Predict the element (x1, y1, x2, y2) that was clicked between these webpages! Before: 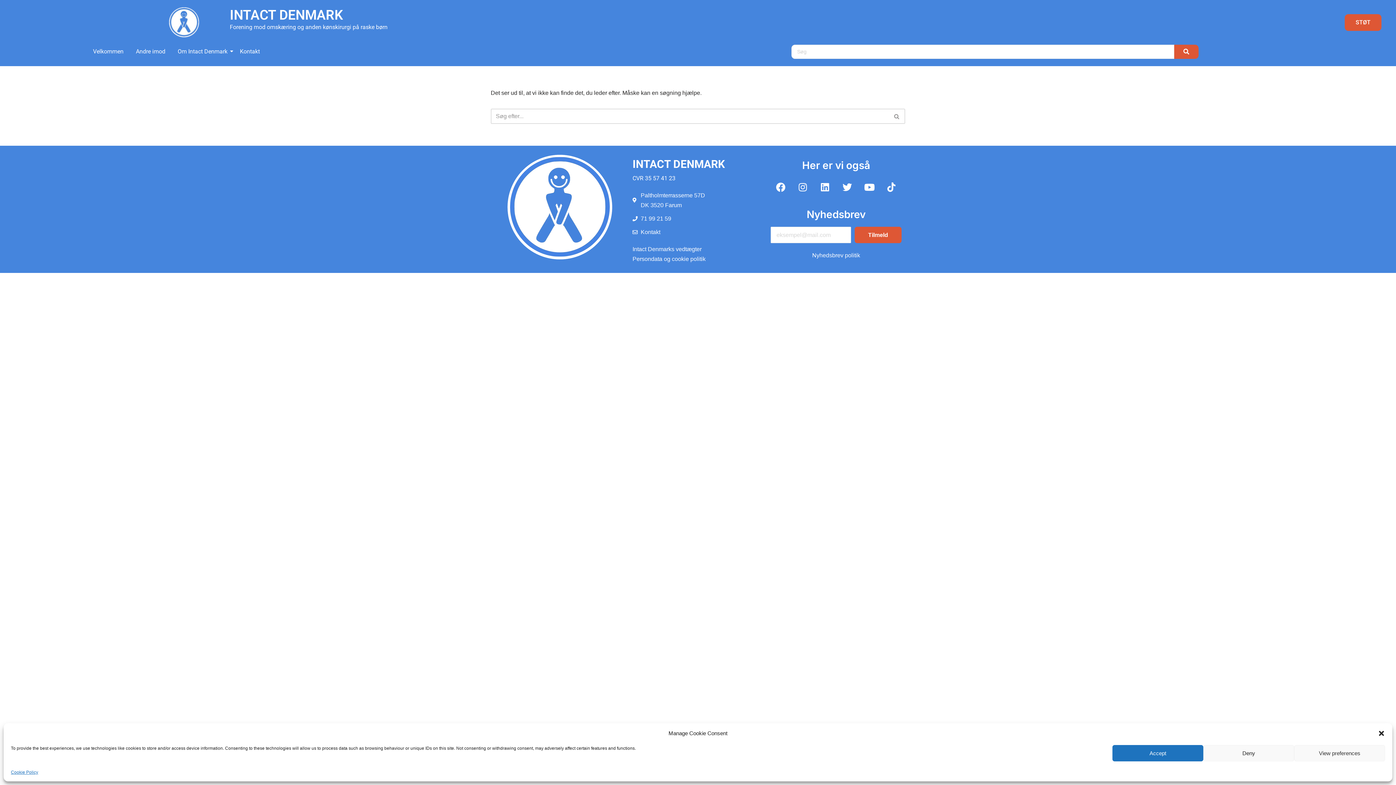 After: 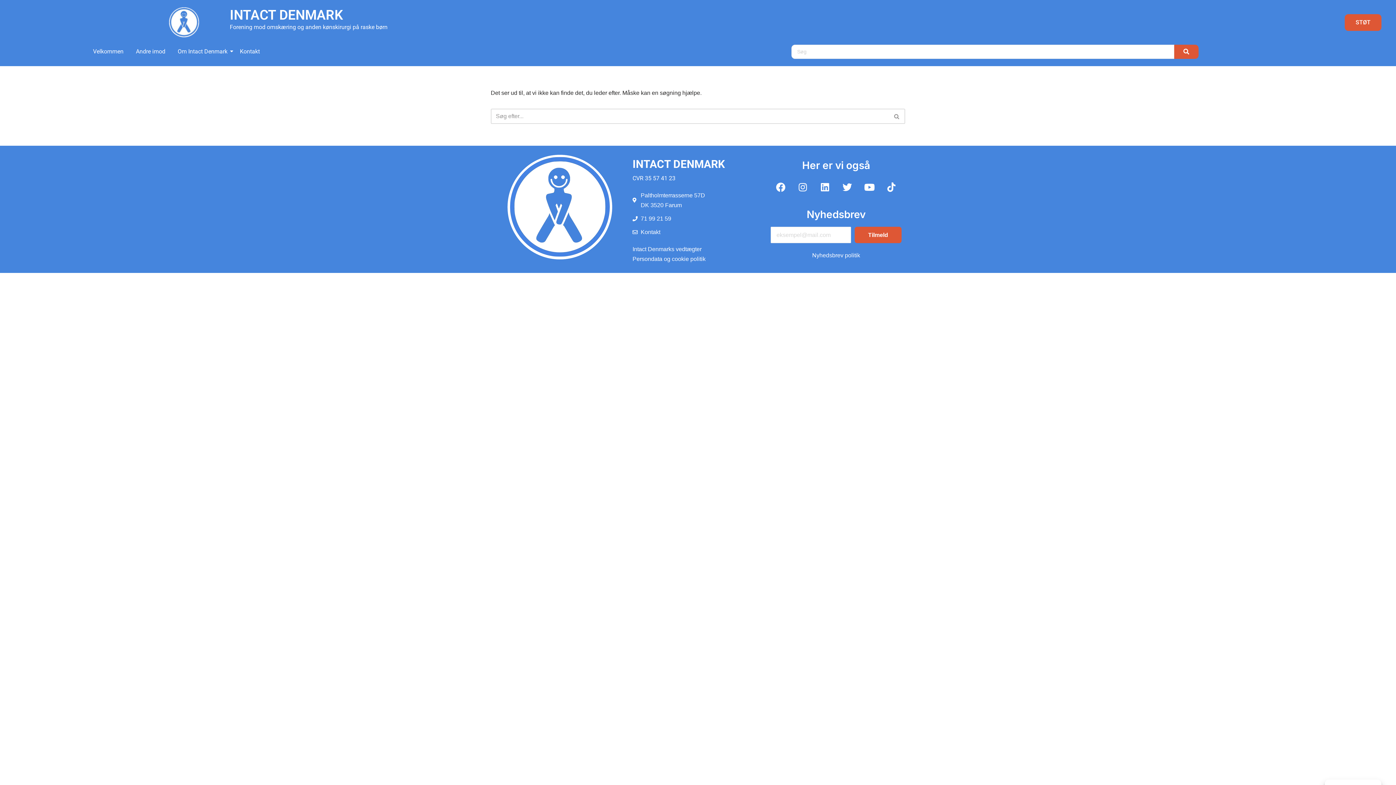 Action: bbox: (1378, 730, 1385, 737) label: Luk dialogboks